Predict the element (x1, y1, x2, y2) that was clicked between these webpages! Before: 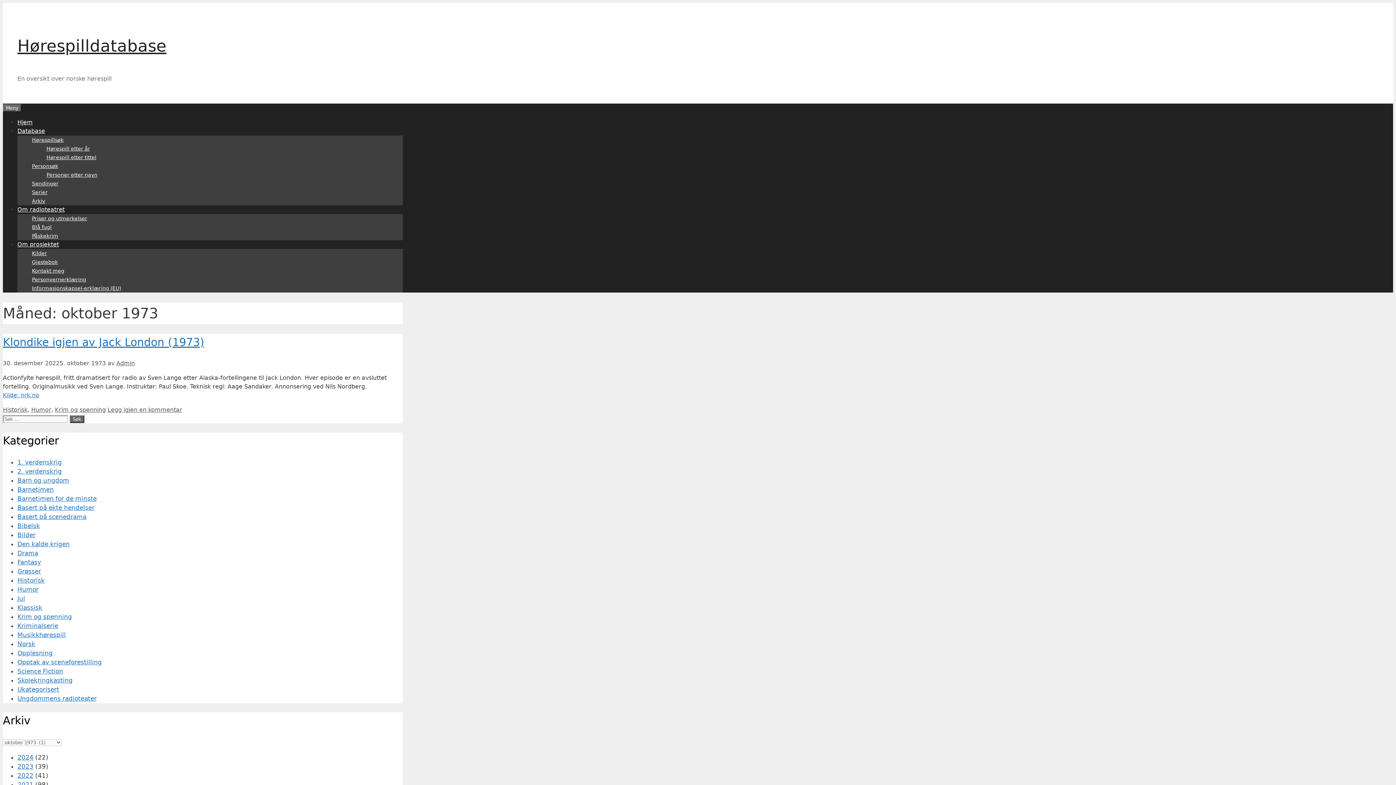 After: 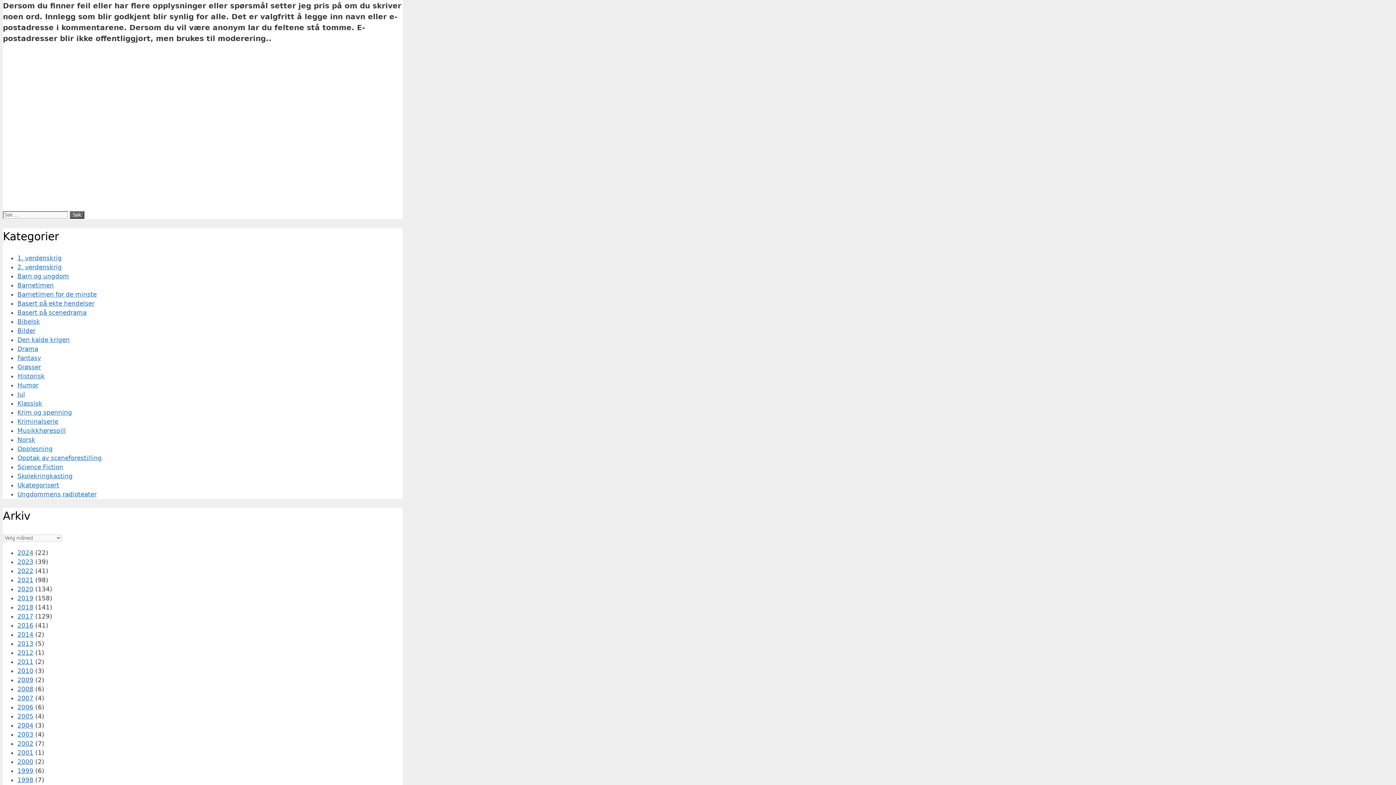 Action: label: Legg igjen en kommentar bbox: (107, 406, 182, 413)